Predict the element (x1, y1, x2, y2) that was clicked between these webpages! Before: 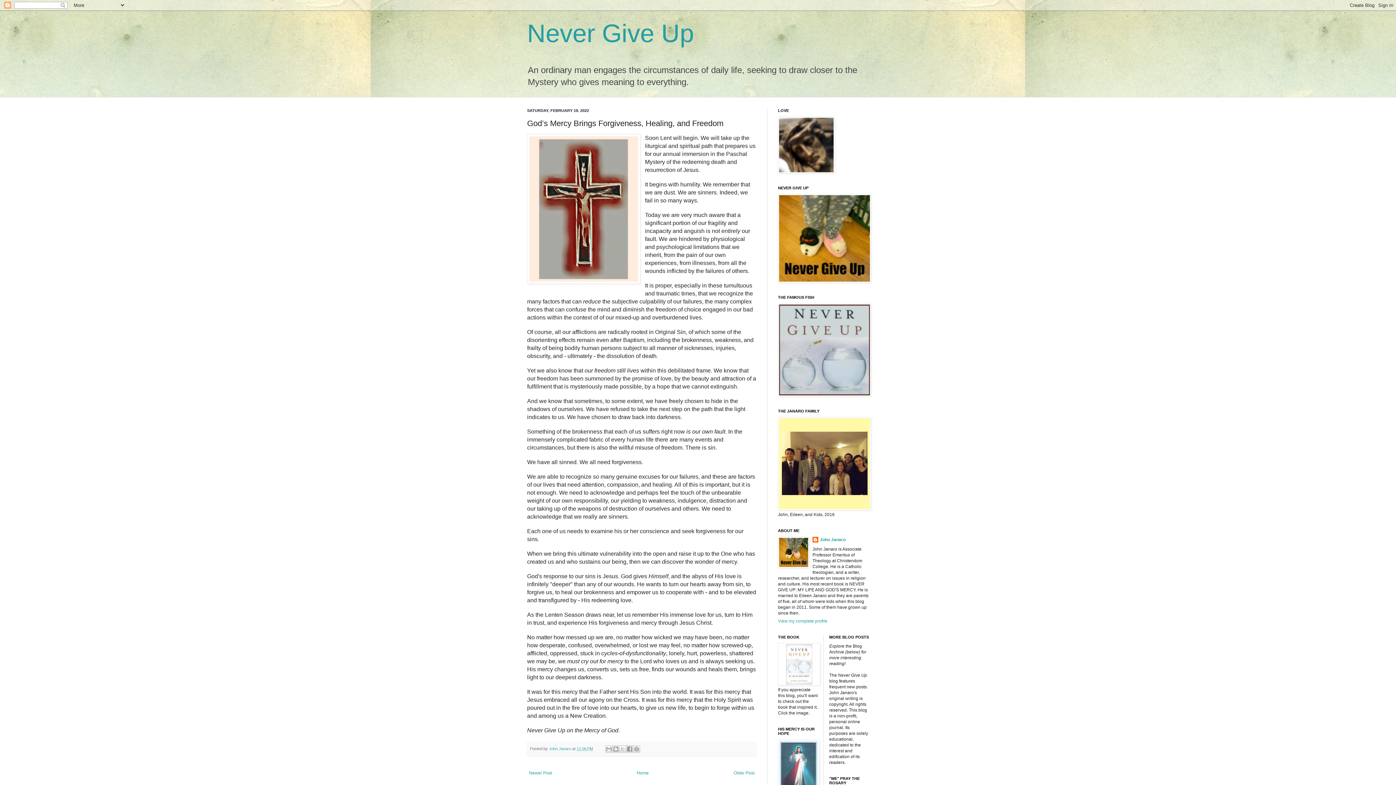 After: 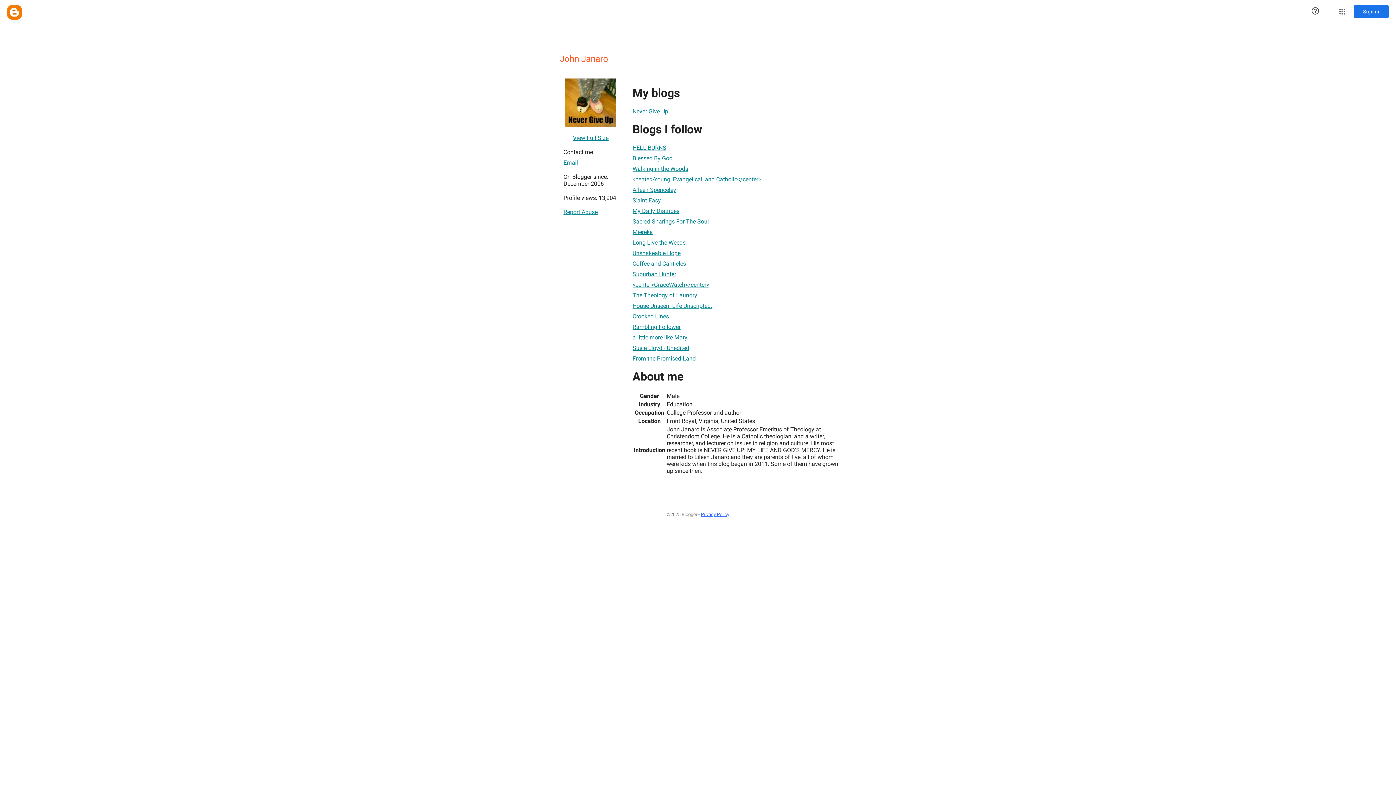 Action: label: John Janaro bbox: (812, 537, 845, 544)